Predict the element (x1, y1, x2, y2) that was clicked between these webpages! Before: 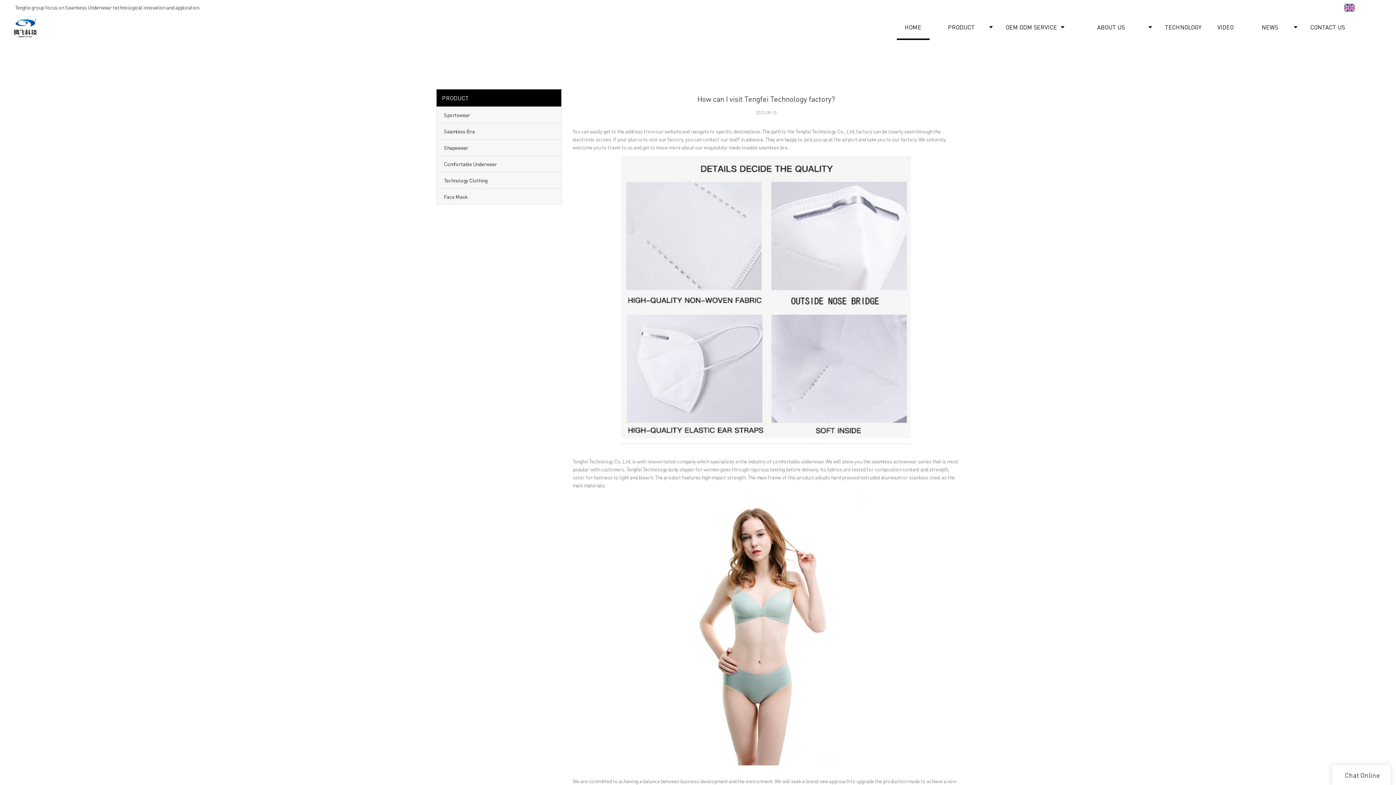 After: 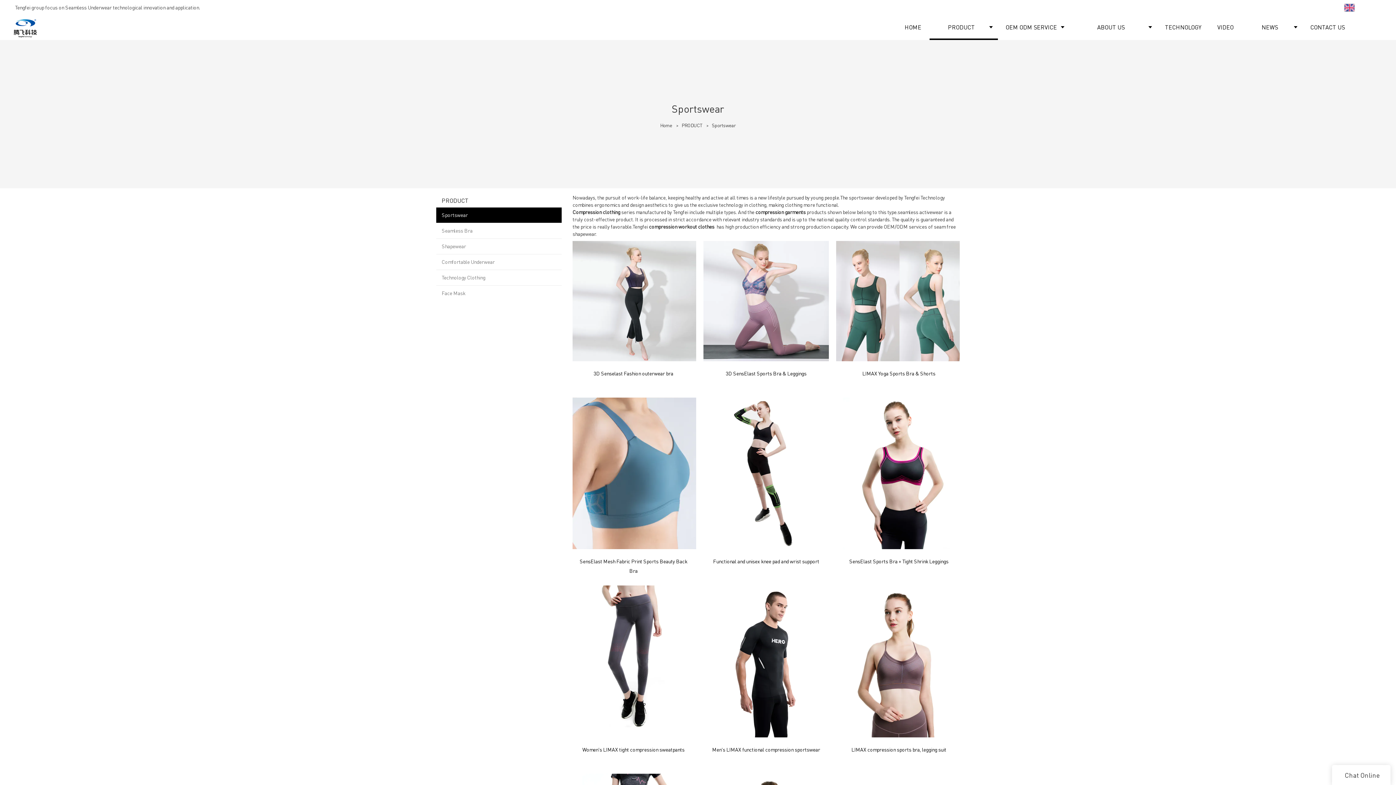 Action: label: Sportswear bbox: (436, 106, 561, 122)